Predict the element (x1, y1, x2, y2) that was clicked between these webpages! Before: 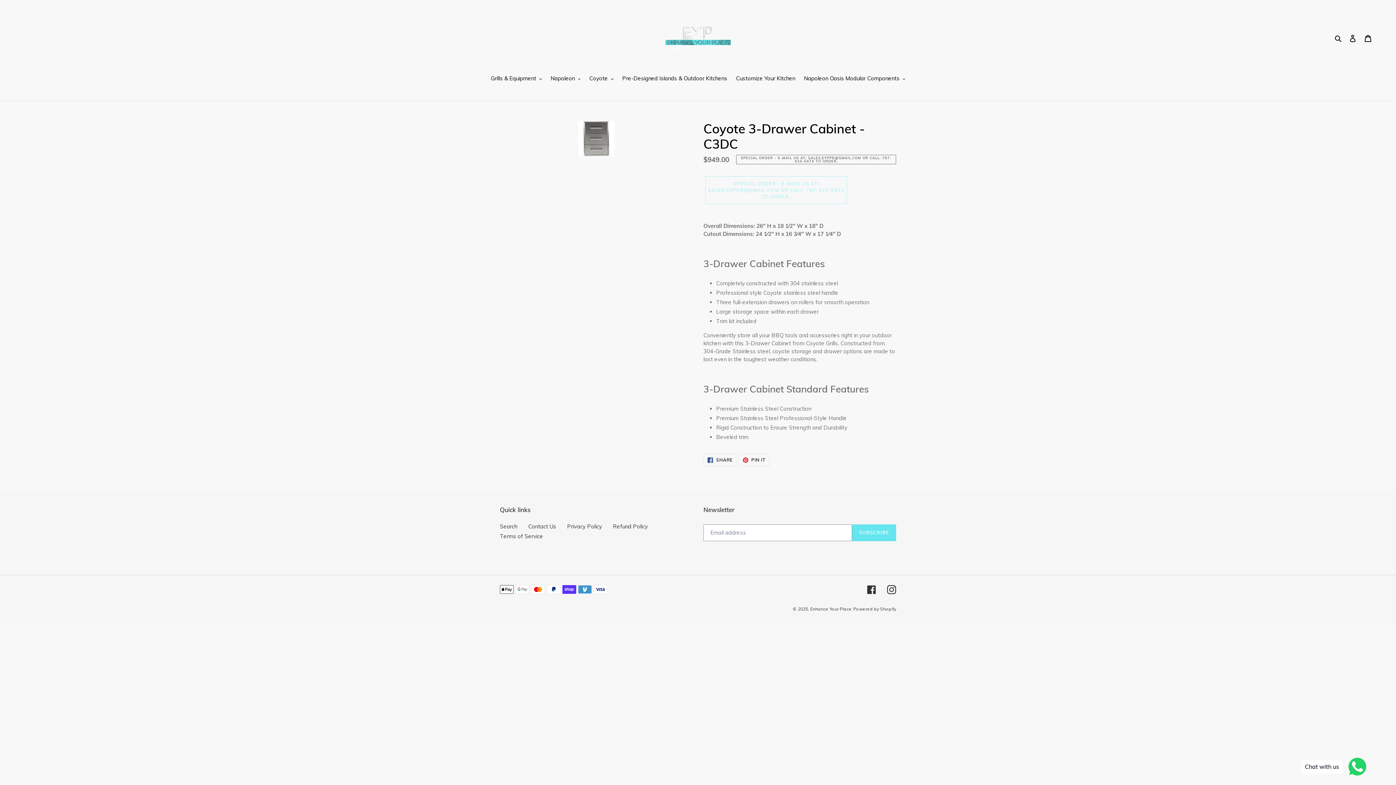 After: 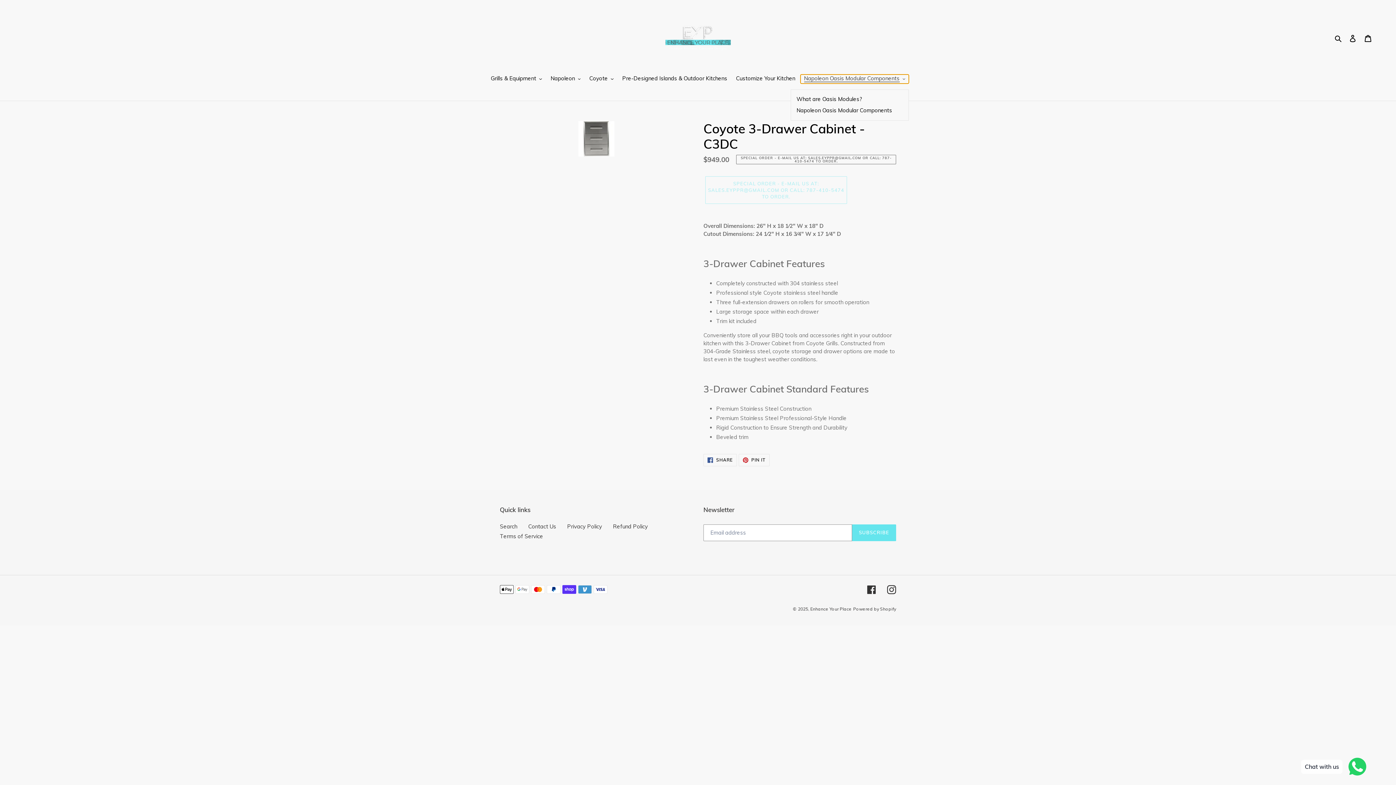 Action: bbox: (800, 74, 909, 83) label: Napoleon Oasis Modular Components